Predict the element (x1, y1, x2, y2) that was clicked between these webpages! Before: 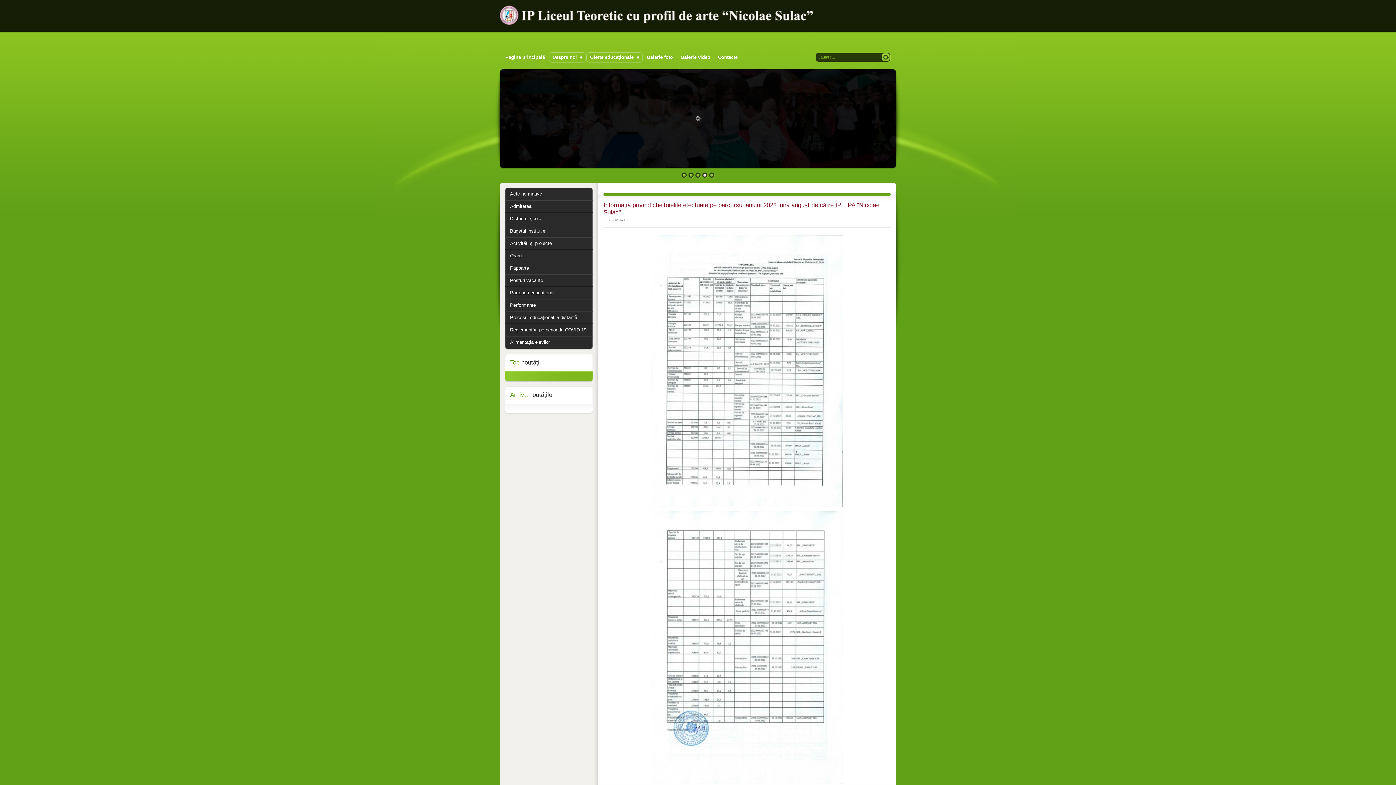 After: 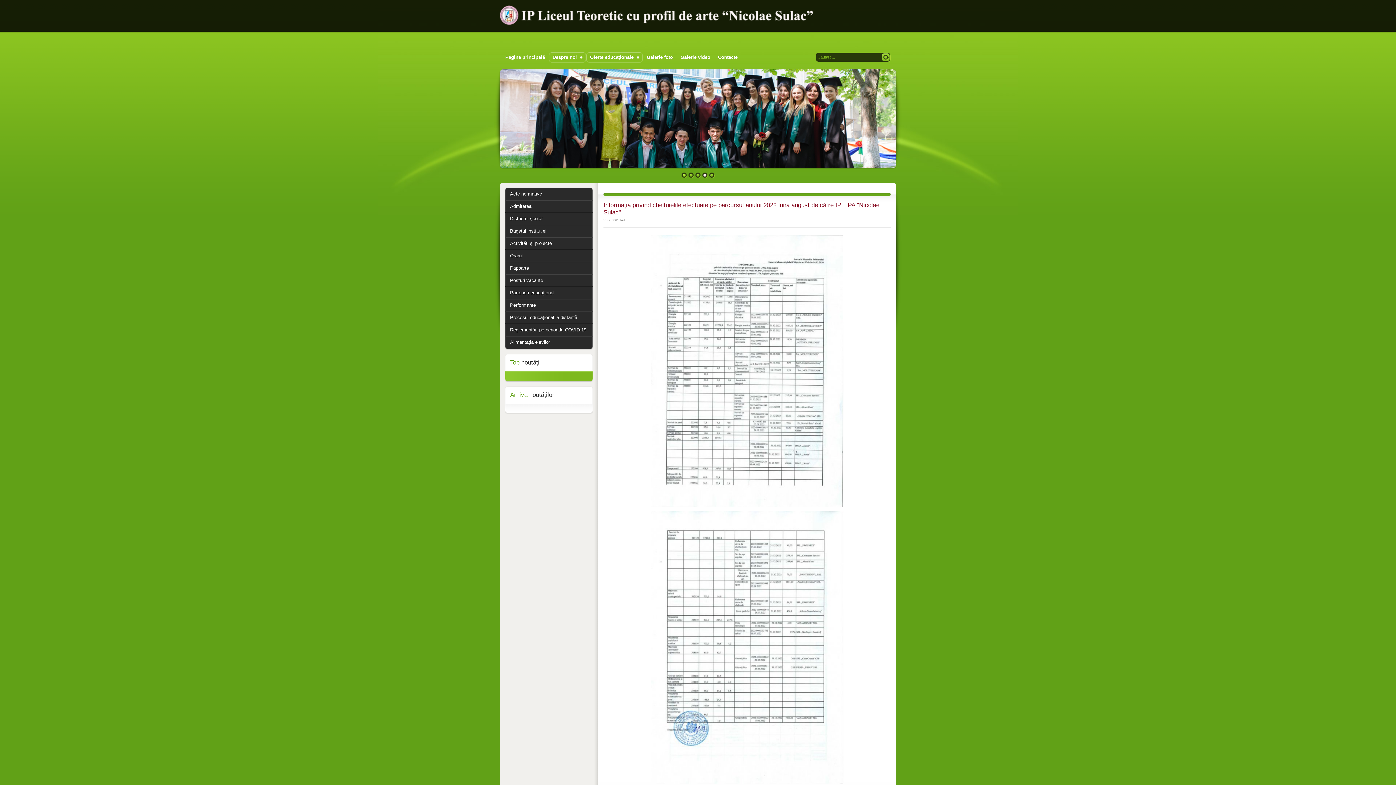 Action: bbox: (680, 172, 687, 178) label: 1